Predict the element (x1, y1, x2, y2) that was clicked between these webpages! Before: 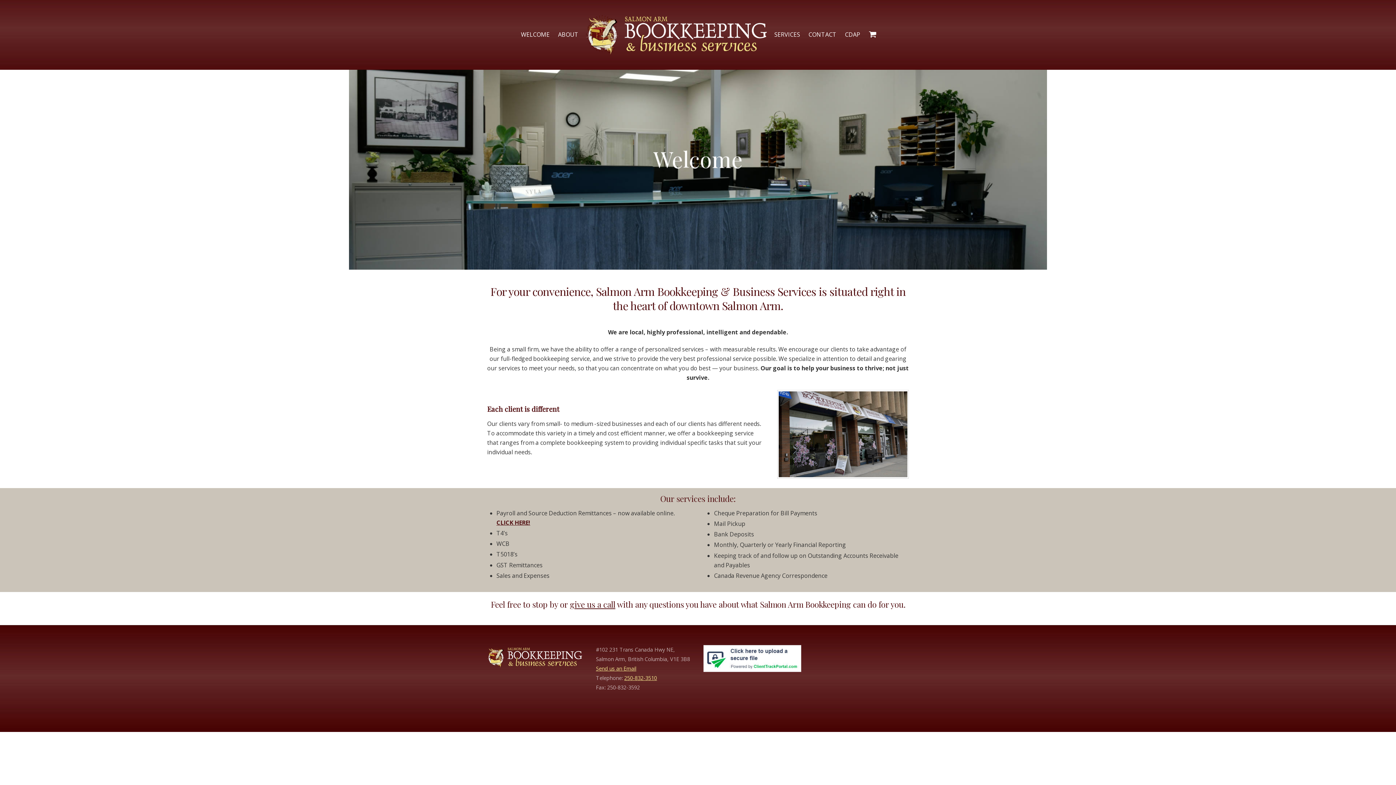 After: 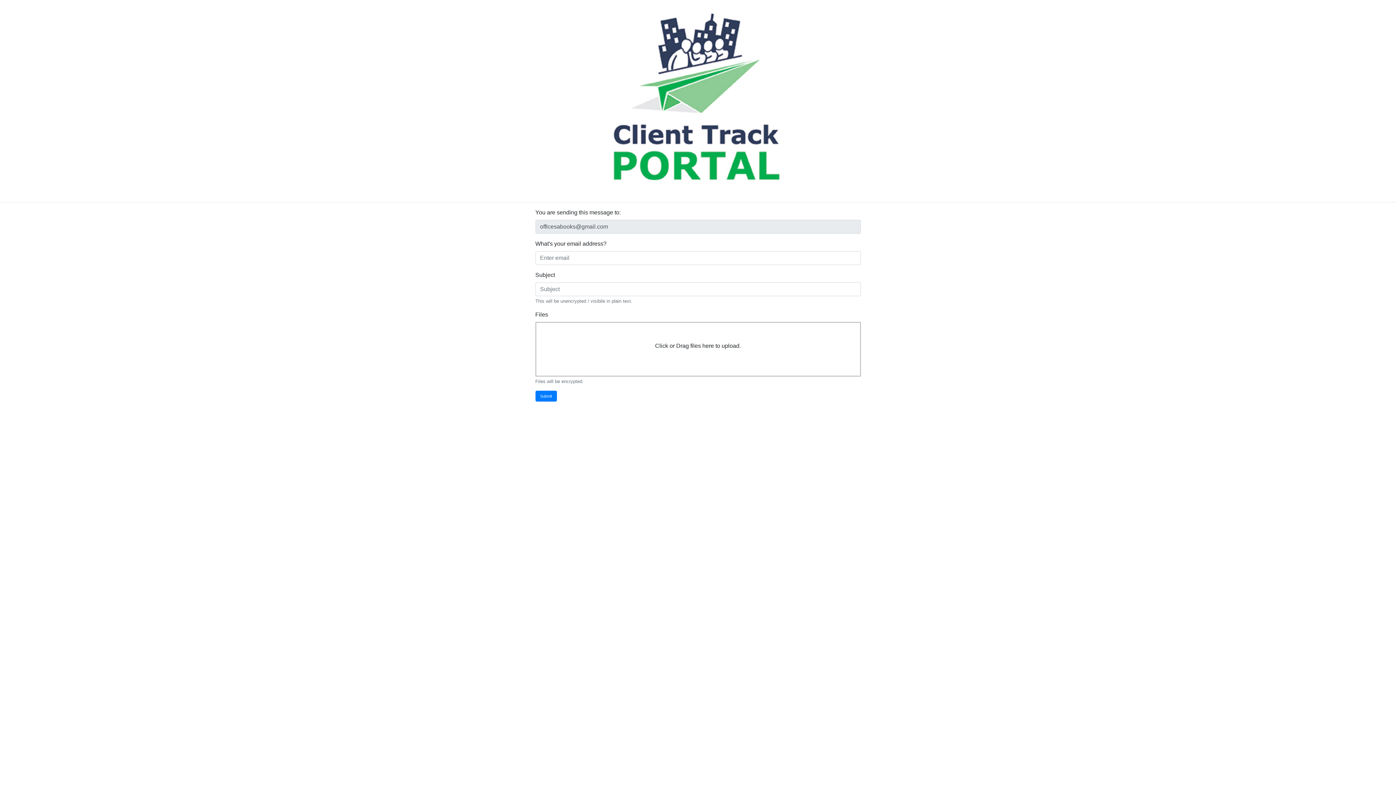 Action: bbox: (703, 646, 801, 653)